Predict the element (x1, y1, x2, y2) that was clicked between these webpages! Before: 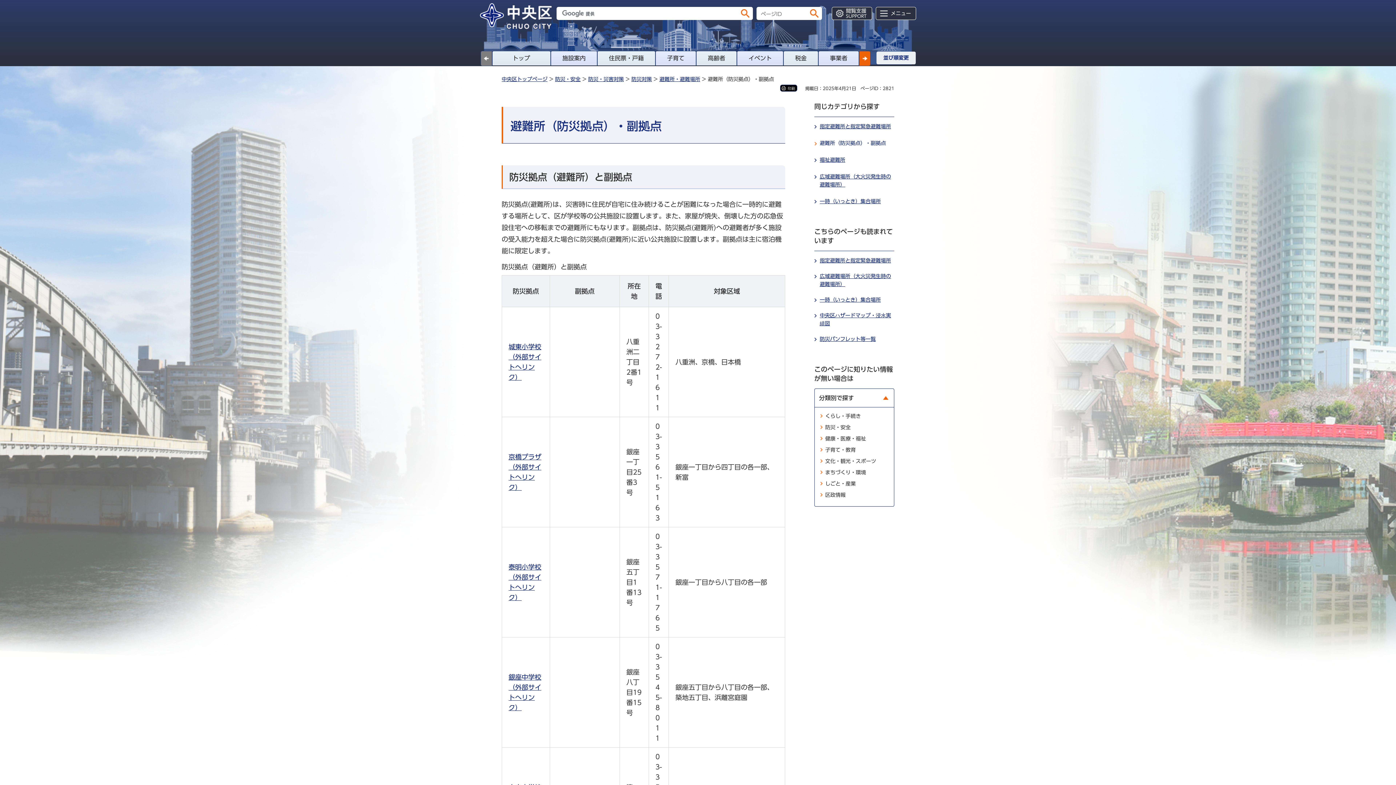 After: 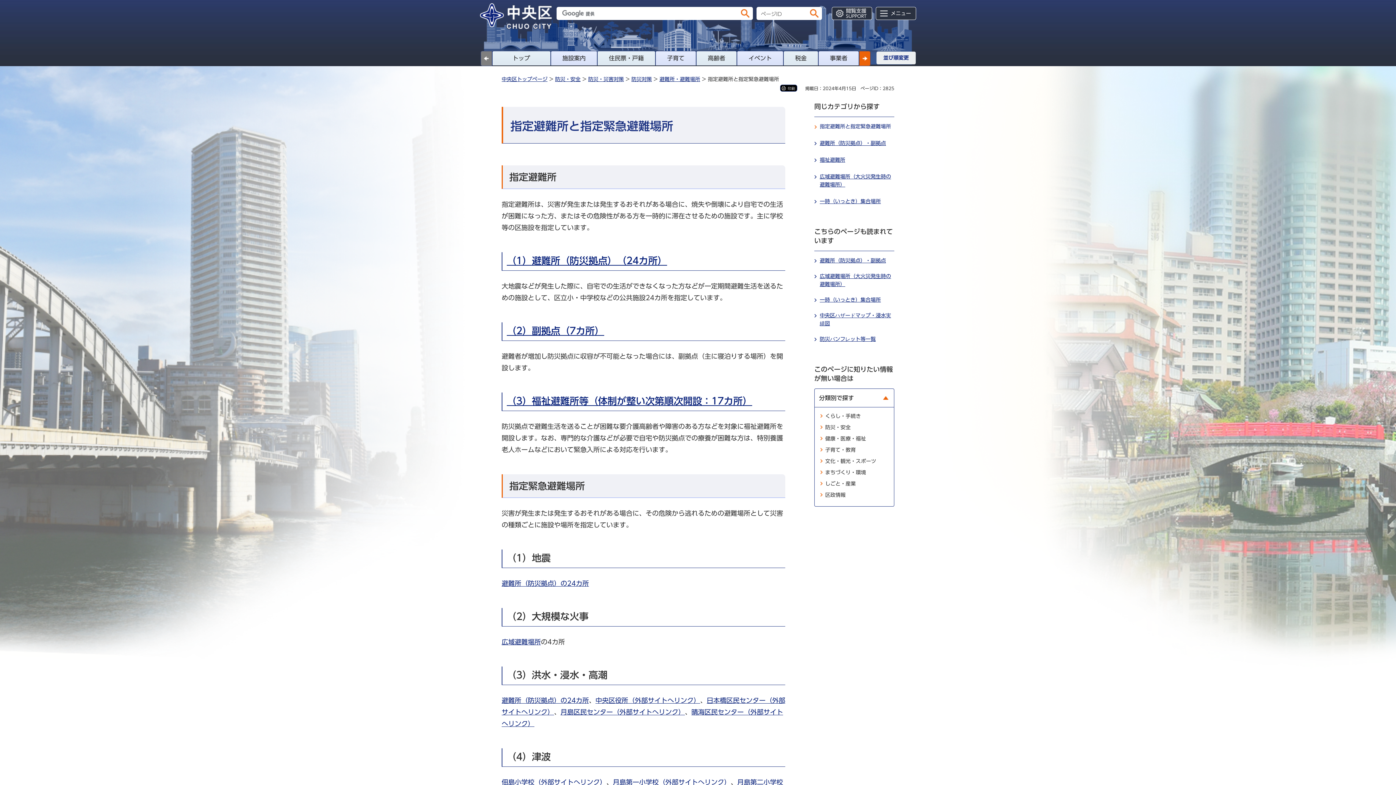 Action: bbox: (820, 124, 891, 129) label: 指定避難所と指定緊急避難場所